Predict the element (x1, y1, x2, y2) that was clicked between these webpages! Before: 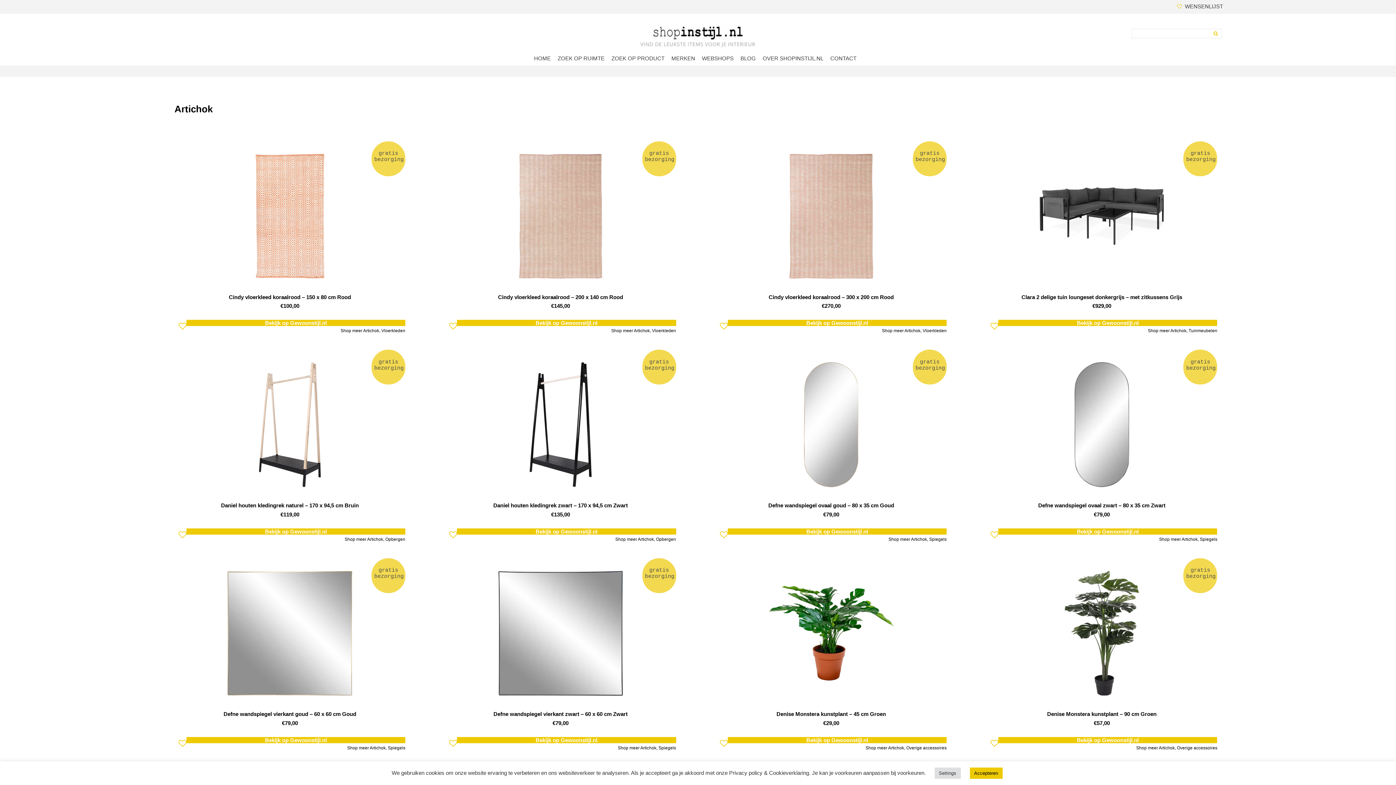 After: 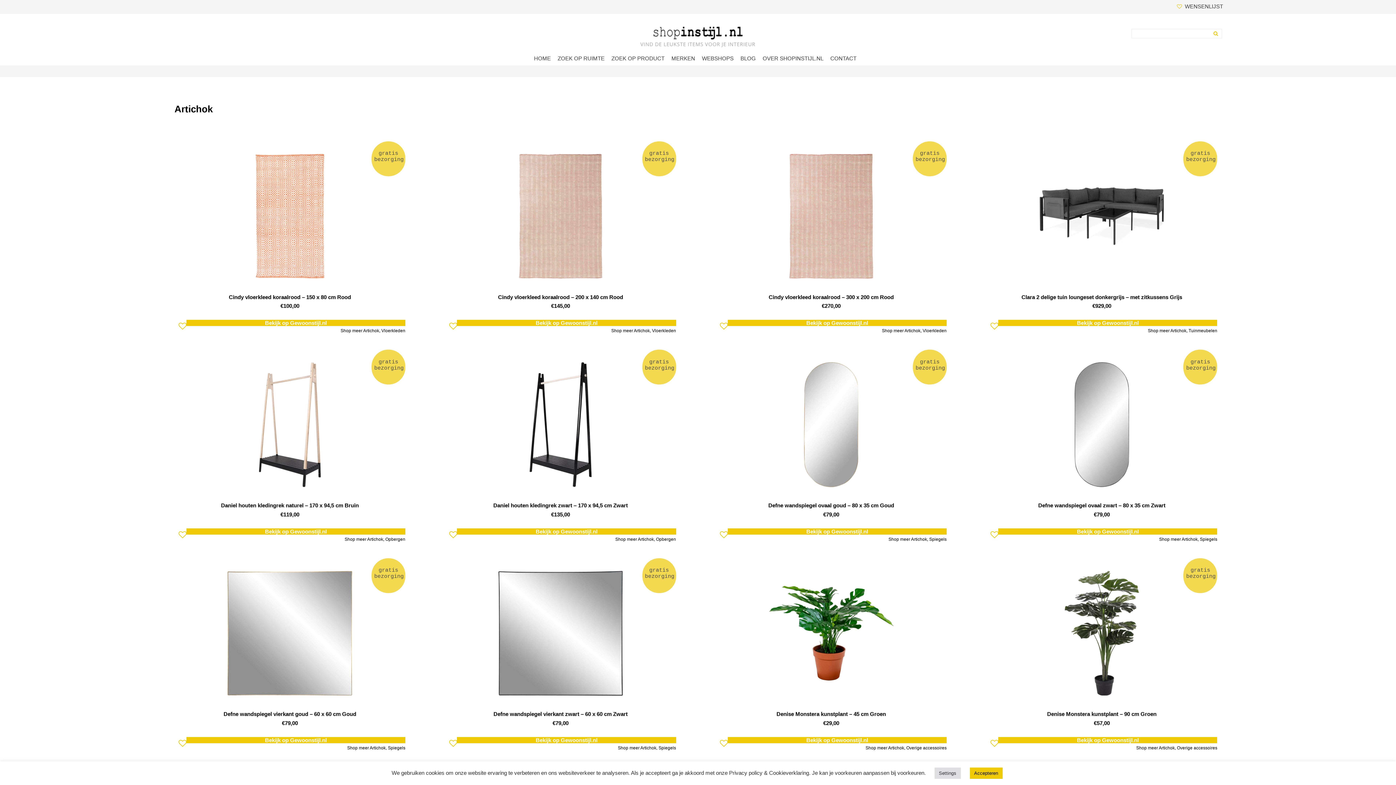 Action: bbox: (445, 558, 676, 708)